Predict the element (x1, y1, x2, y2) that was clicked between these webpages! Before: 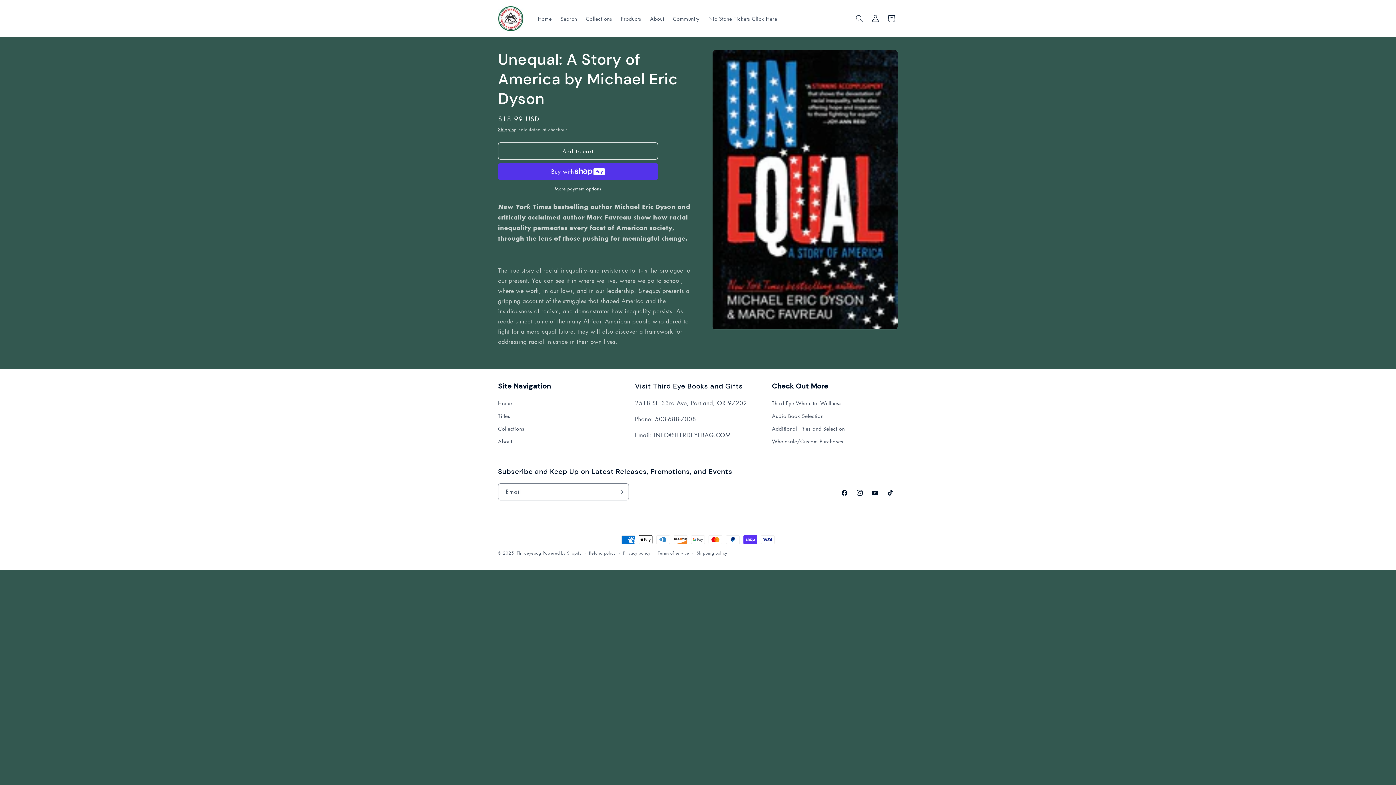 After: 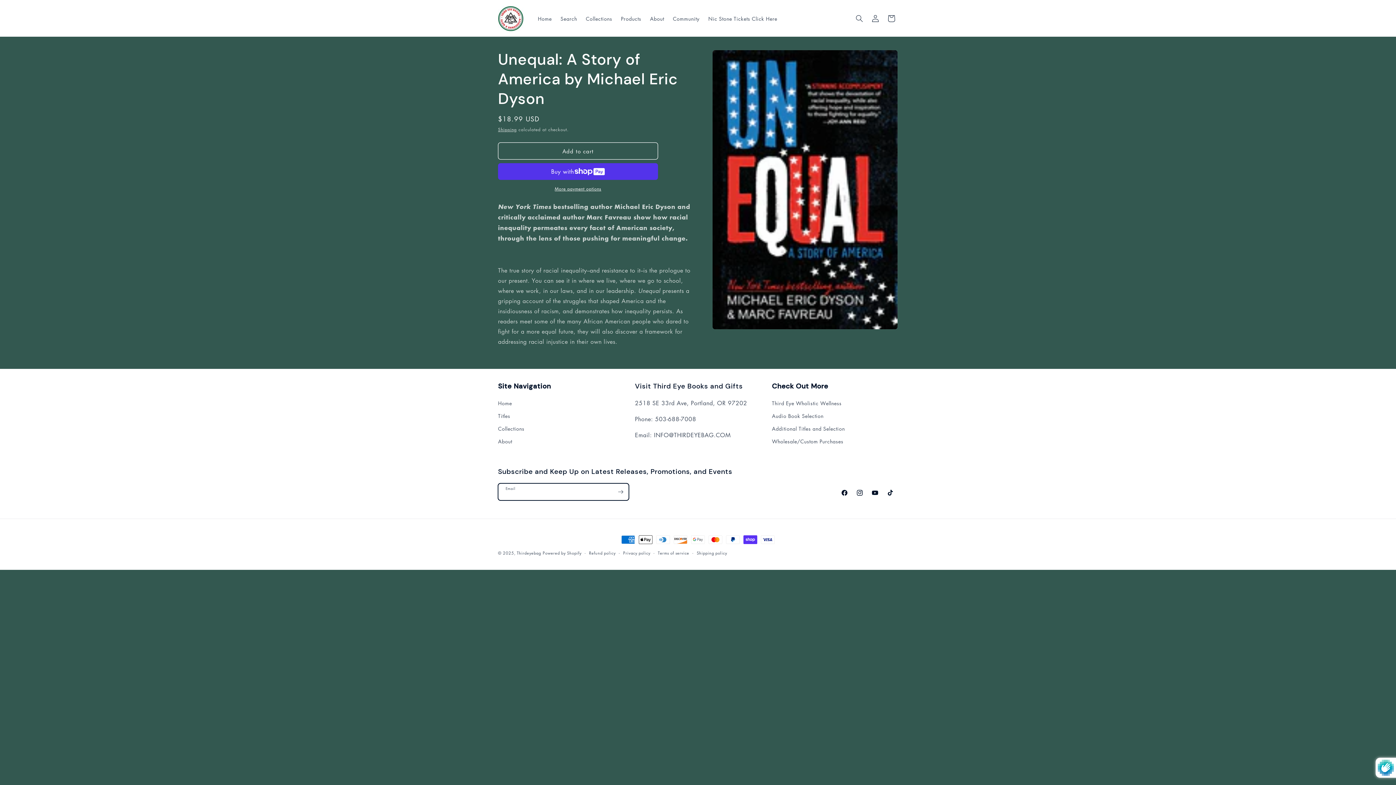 Action: bbox: (612, 483, 628, 500) label: Subscribe